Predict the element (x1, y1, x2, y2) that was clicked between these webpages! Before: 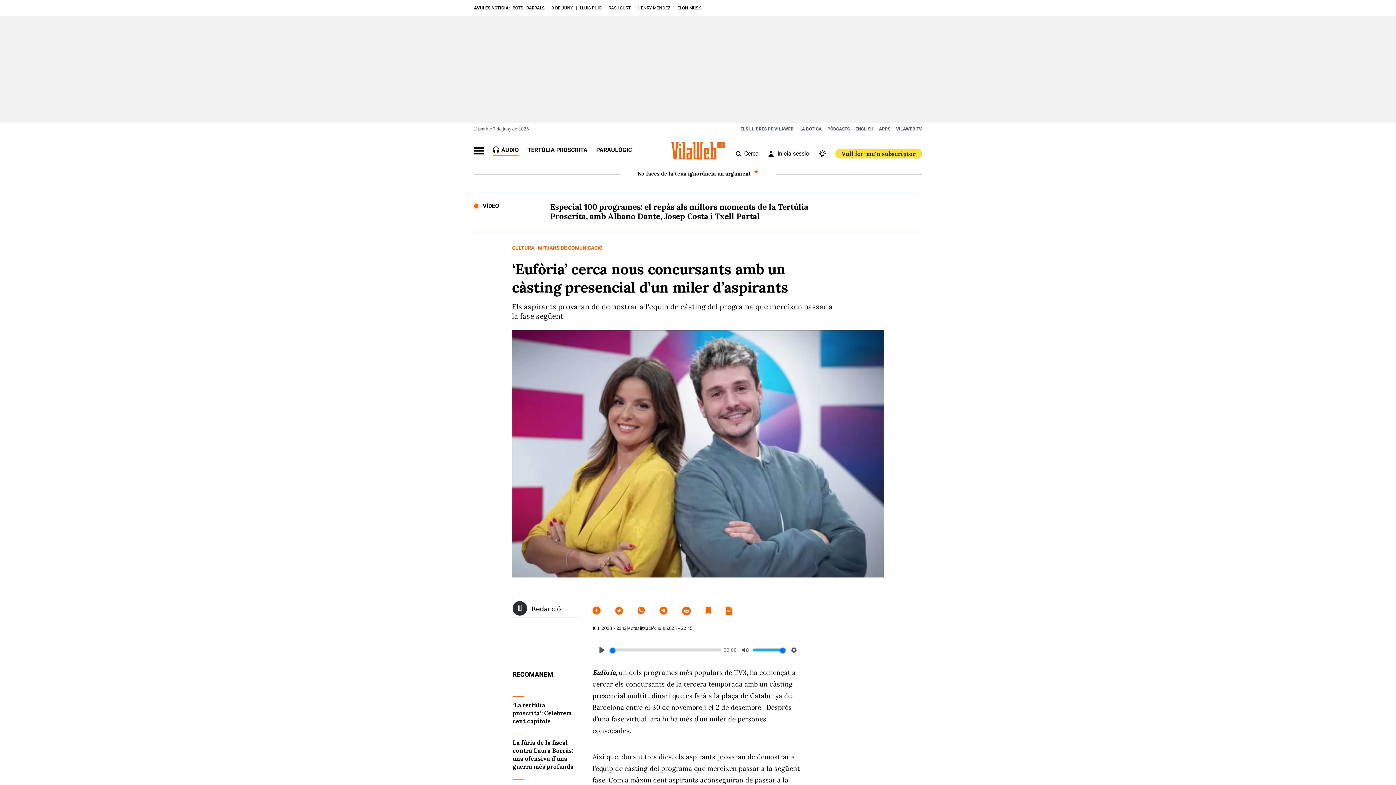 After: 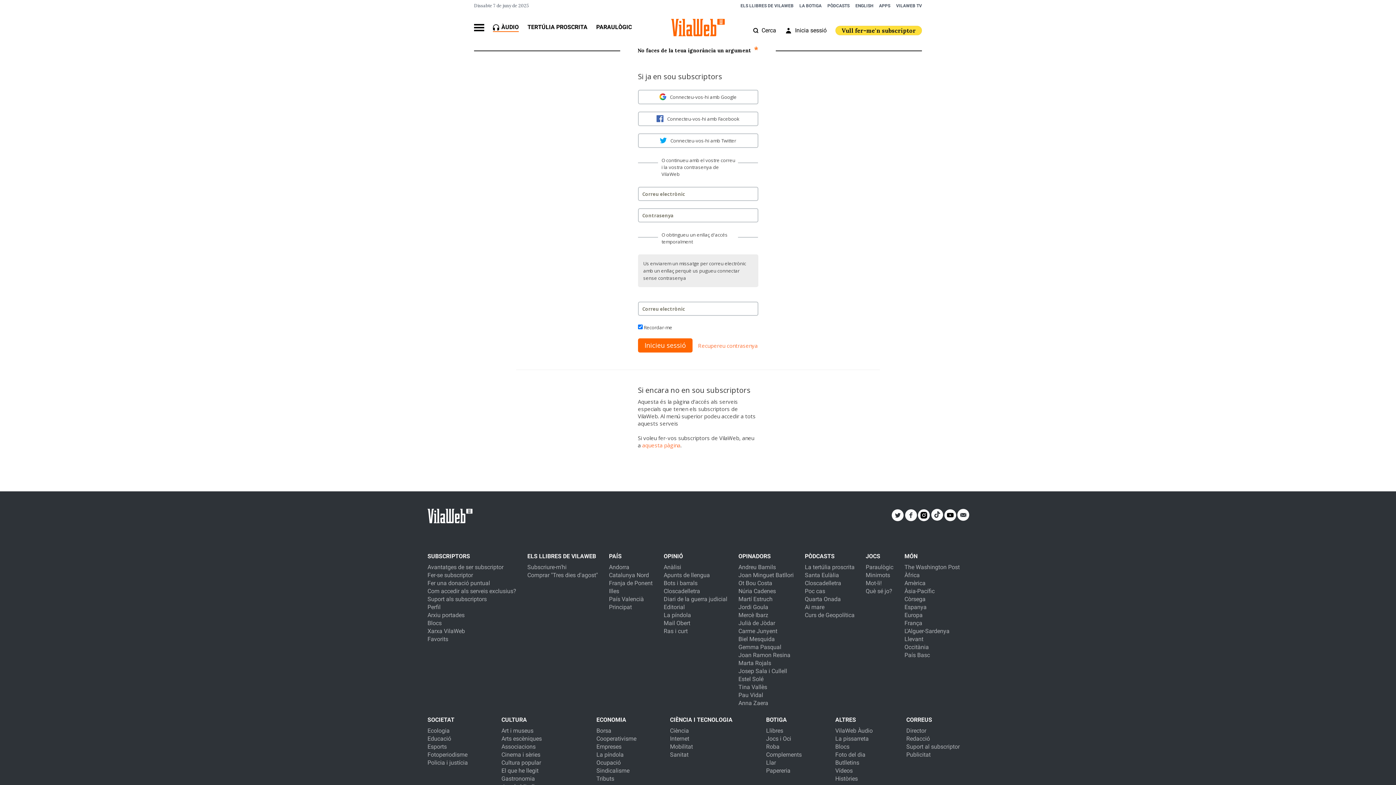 Action: bbox: (767, 150, 774, 157)